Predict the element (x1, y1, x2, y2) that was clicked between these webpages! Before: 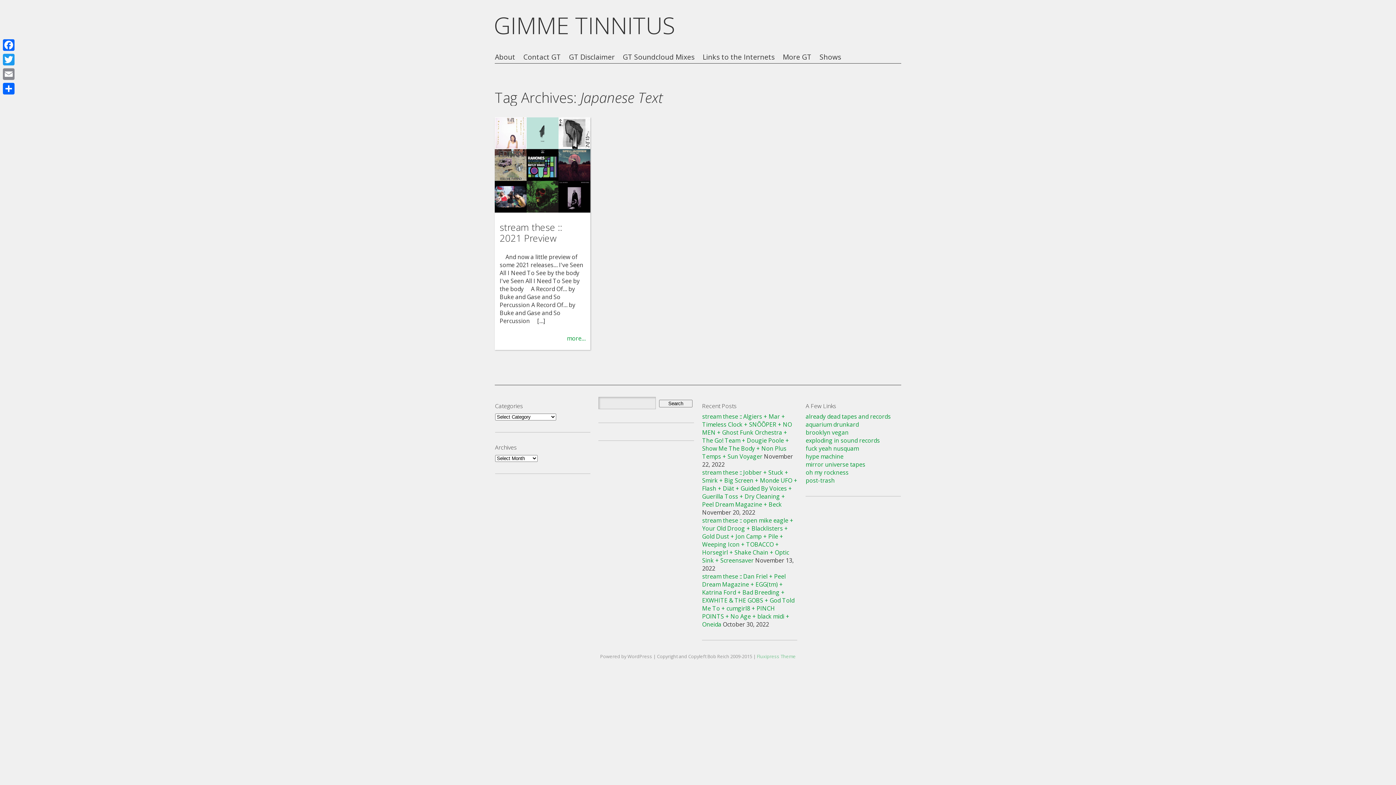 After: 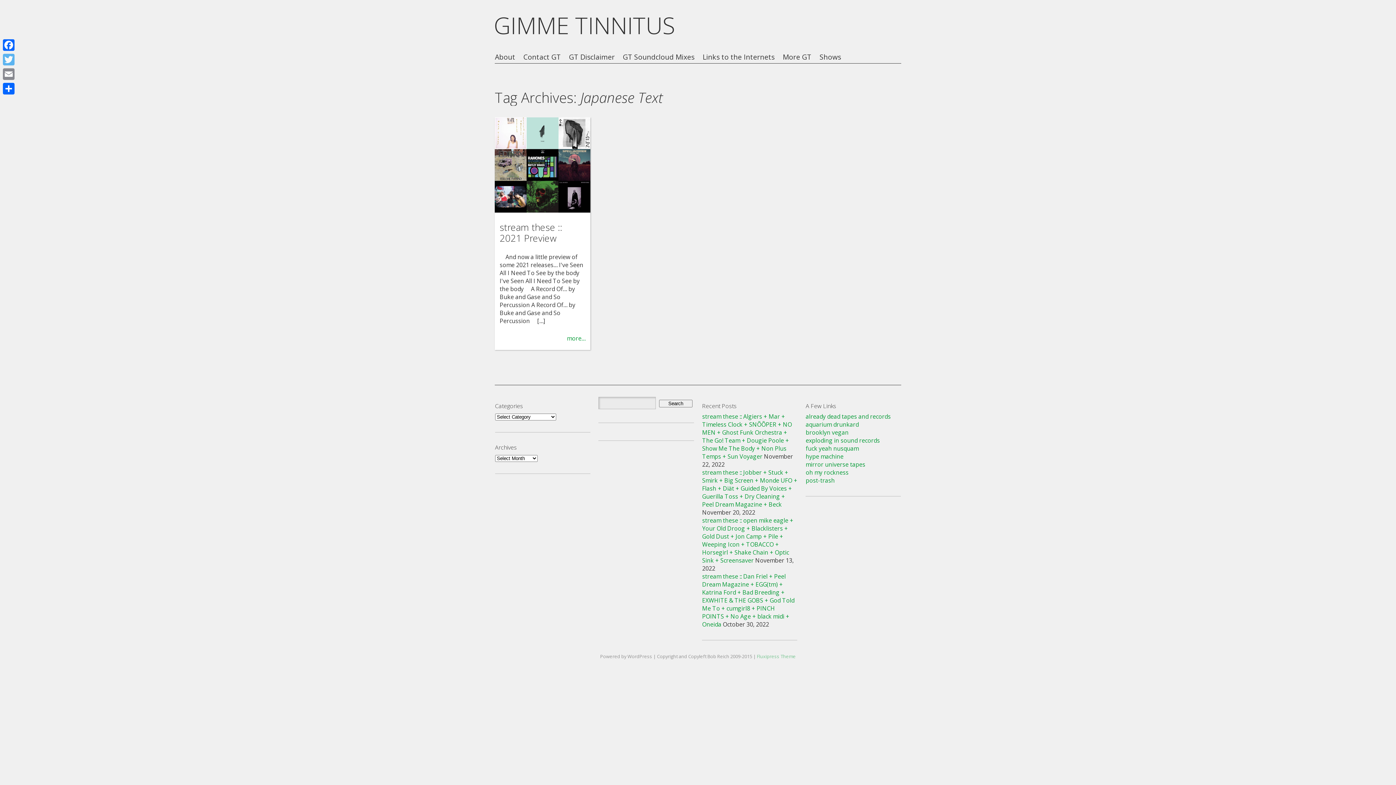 Action: label: Twitter bbox: (1, 52, 16, 66)